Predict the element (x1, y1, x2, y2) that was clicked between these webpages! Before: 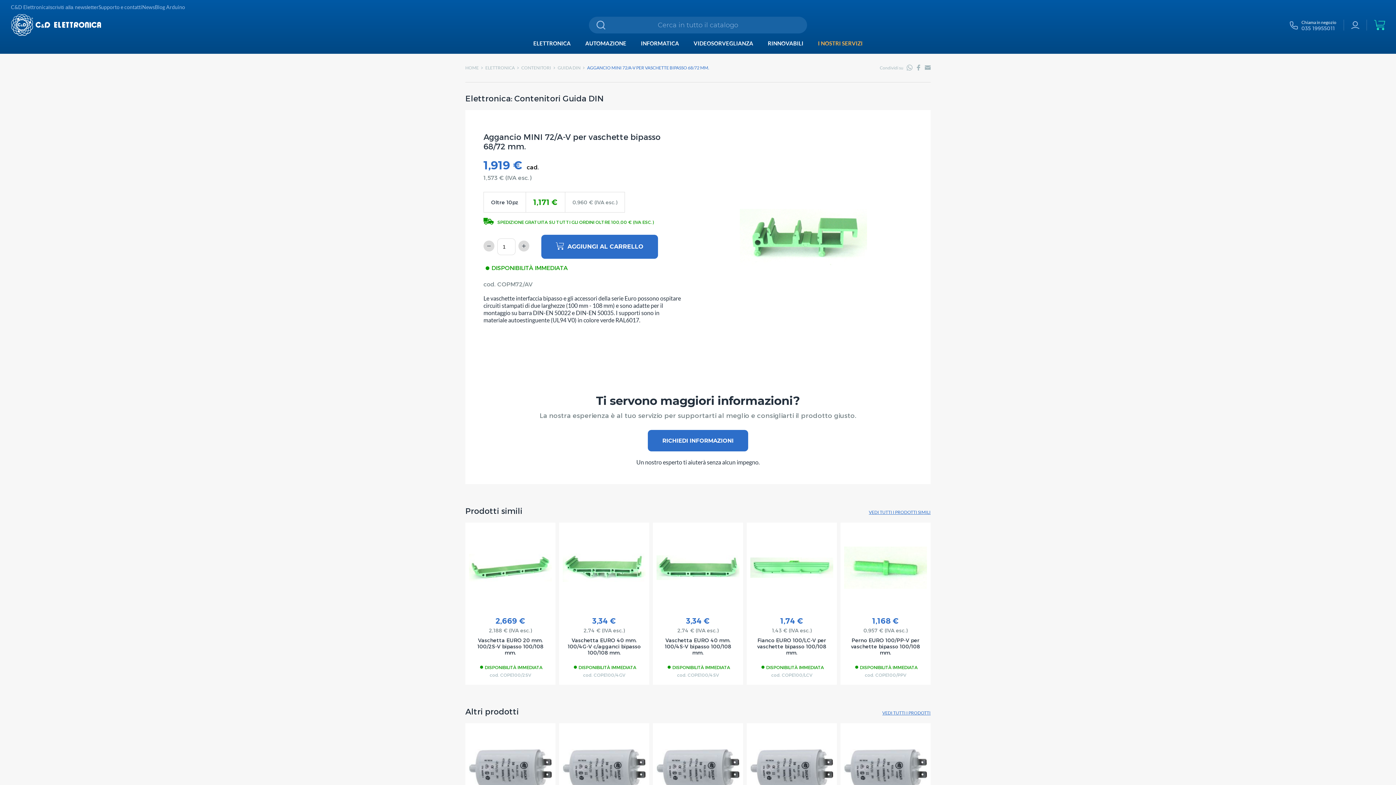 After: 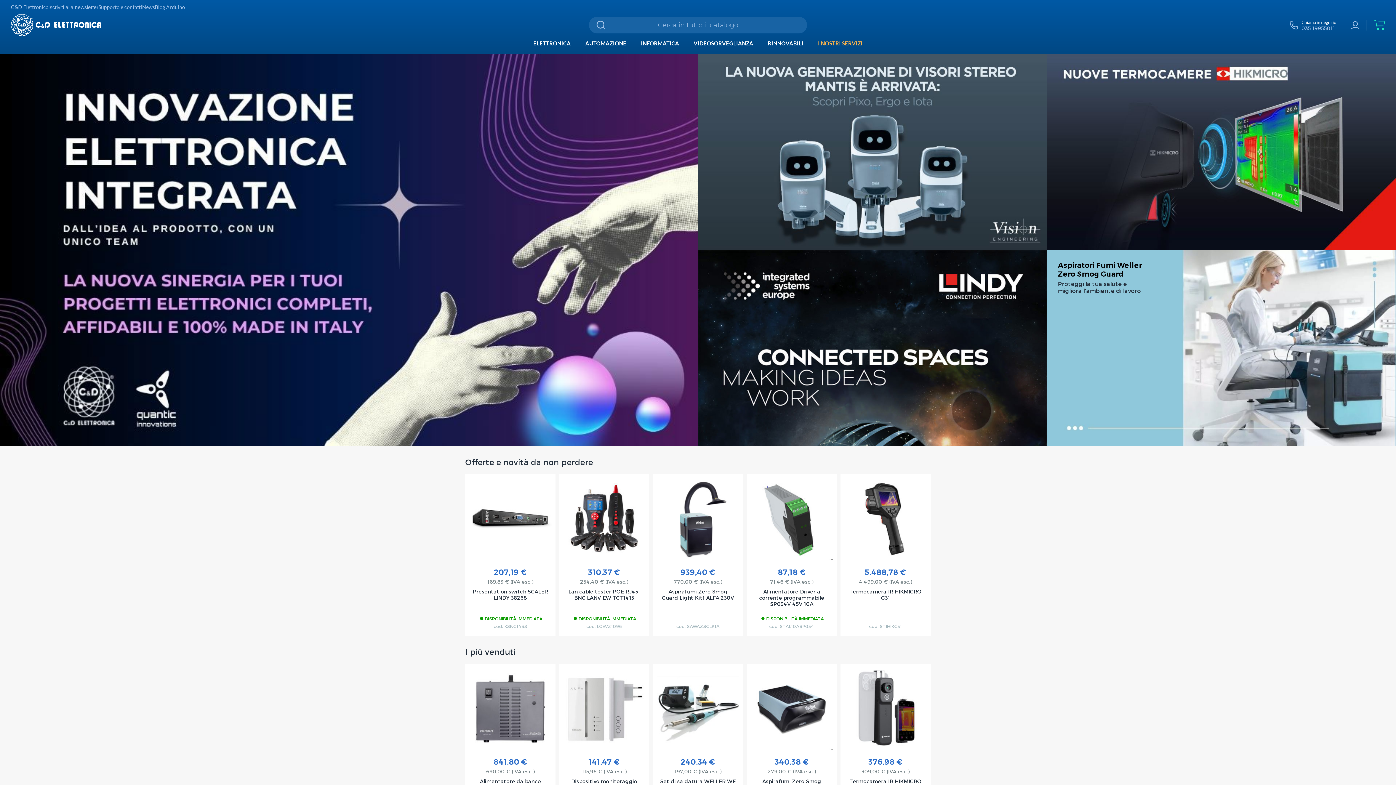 Action: label: HOME bbox: (465, 65, 478, 70)